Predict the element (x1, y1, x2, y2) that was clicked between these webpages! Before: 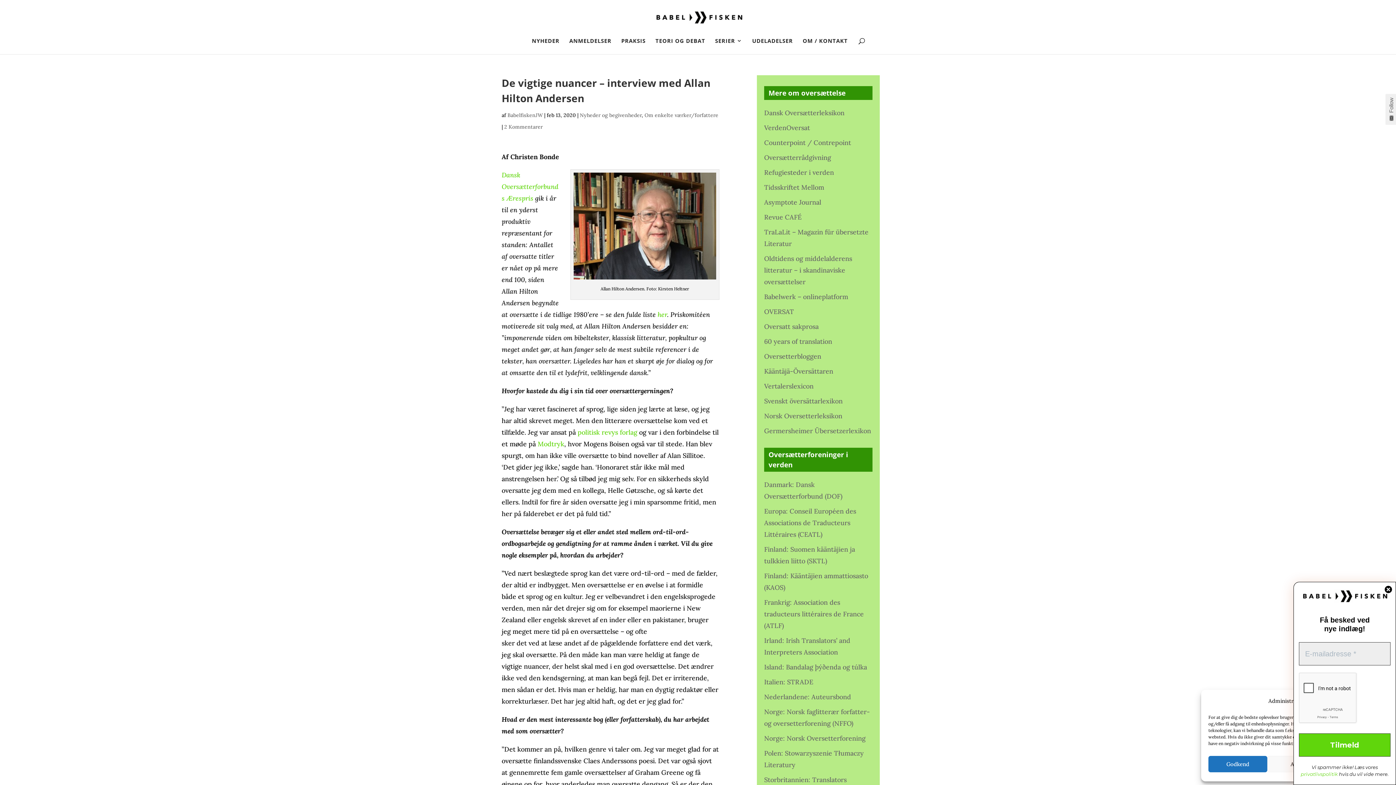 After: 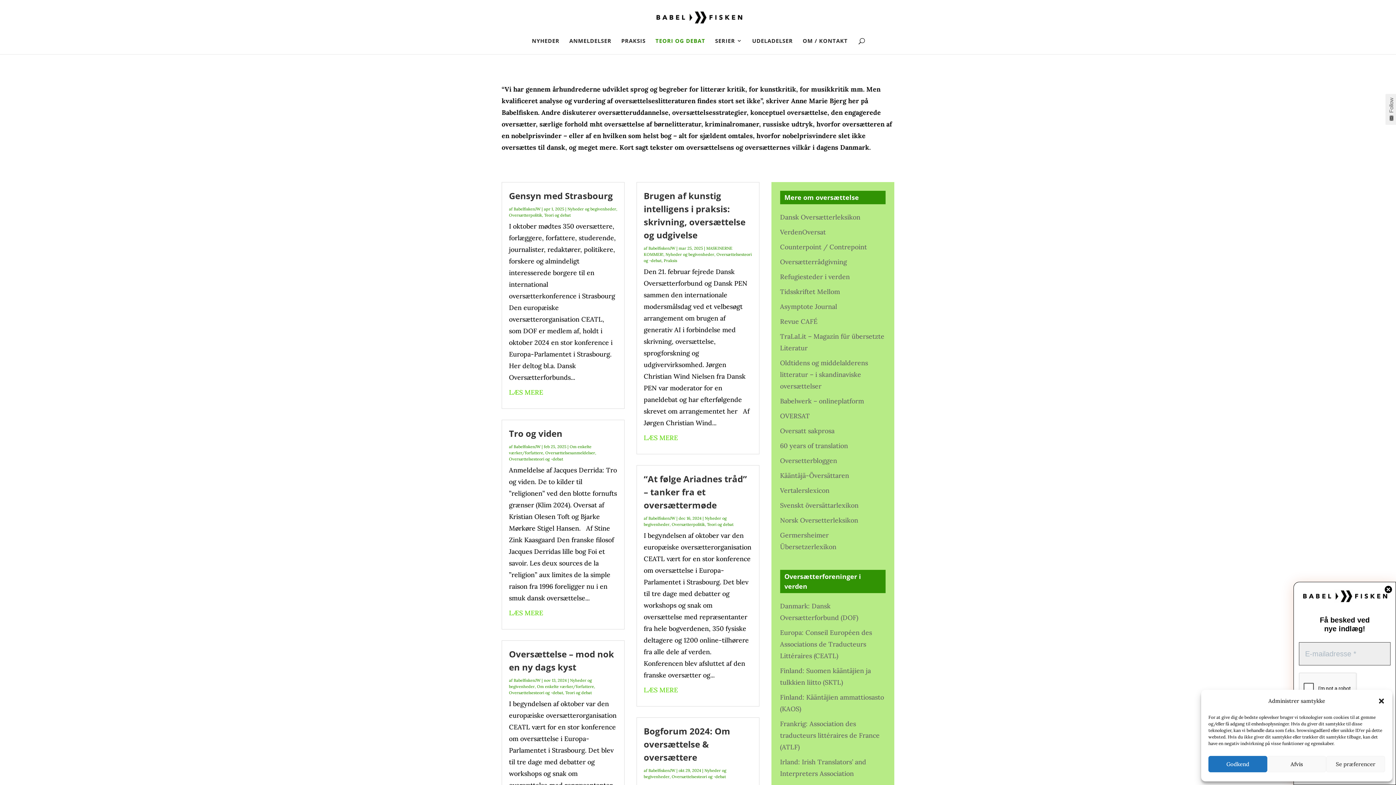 Action: label: TEORI OG DEBAT bbox: (655, 38, 705, 54)